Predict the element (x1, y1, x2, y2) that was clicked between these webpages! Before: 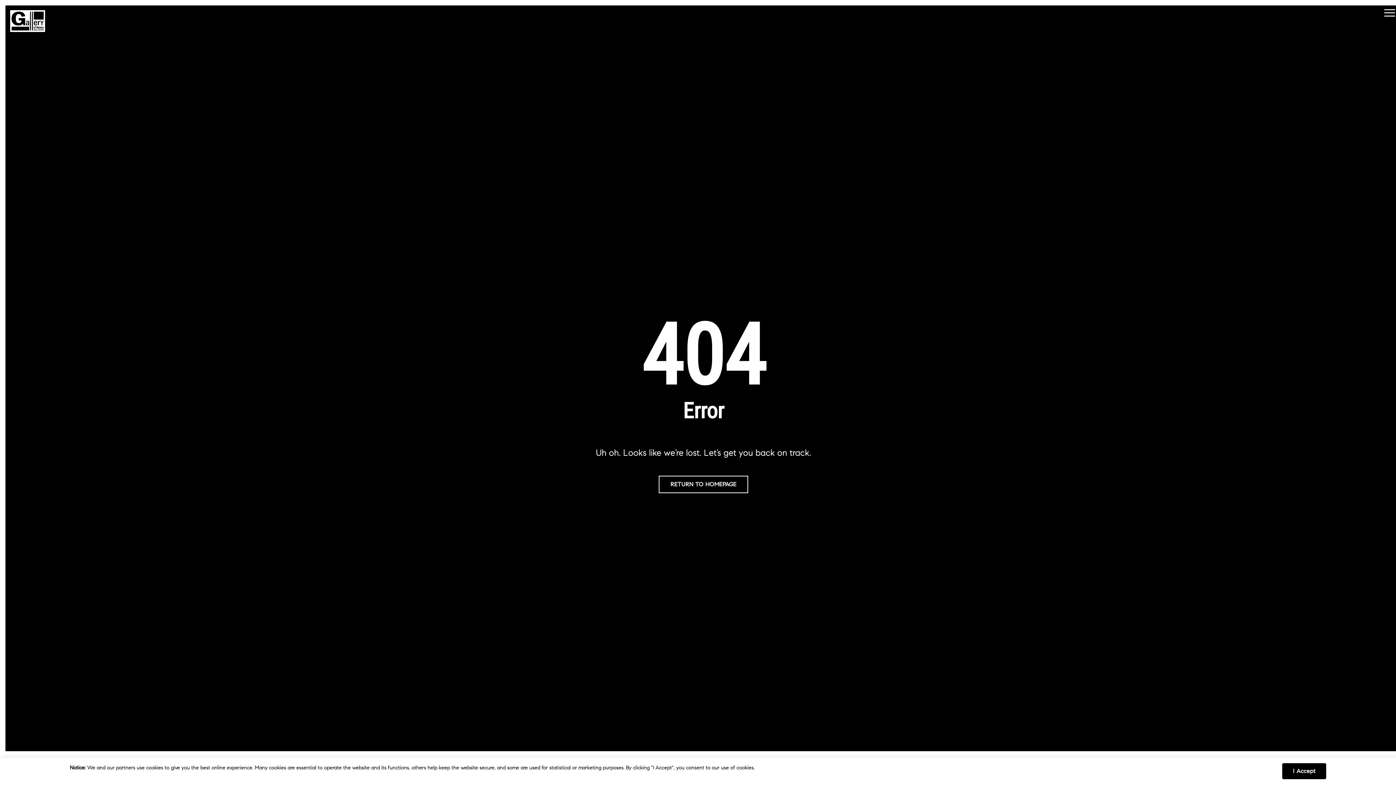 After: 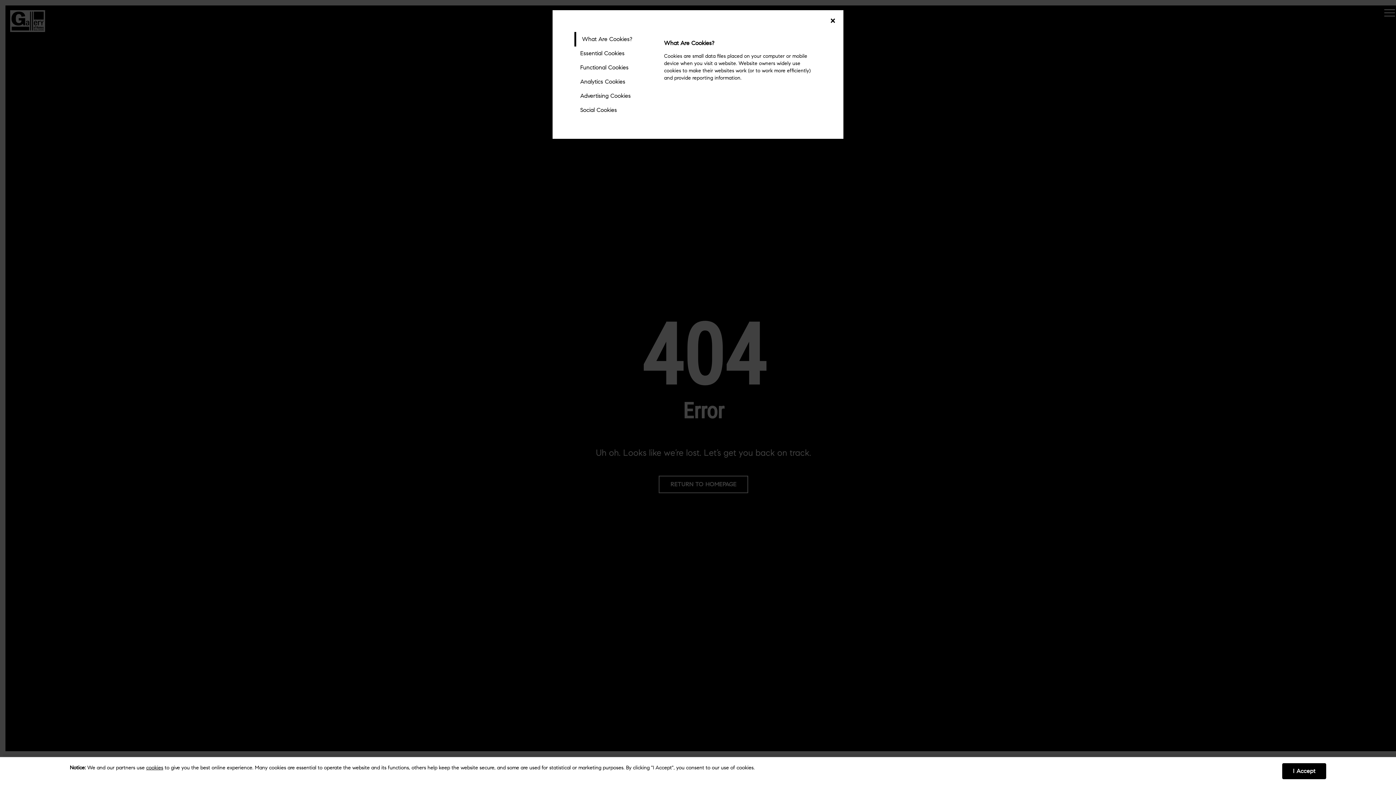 Action: bbox: (146, 764, 163, 771) label: cookies